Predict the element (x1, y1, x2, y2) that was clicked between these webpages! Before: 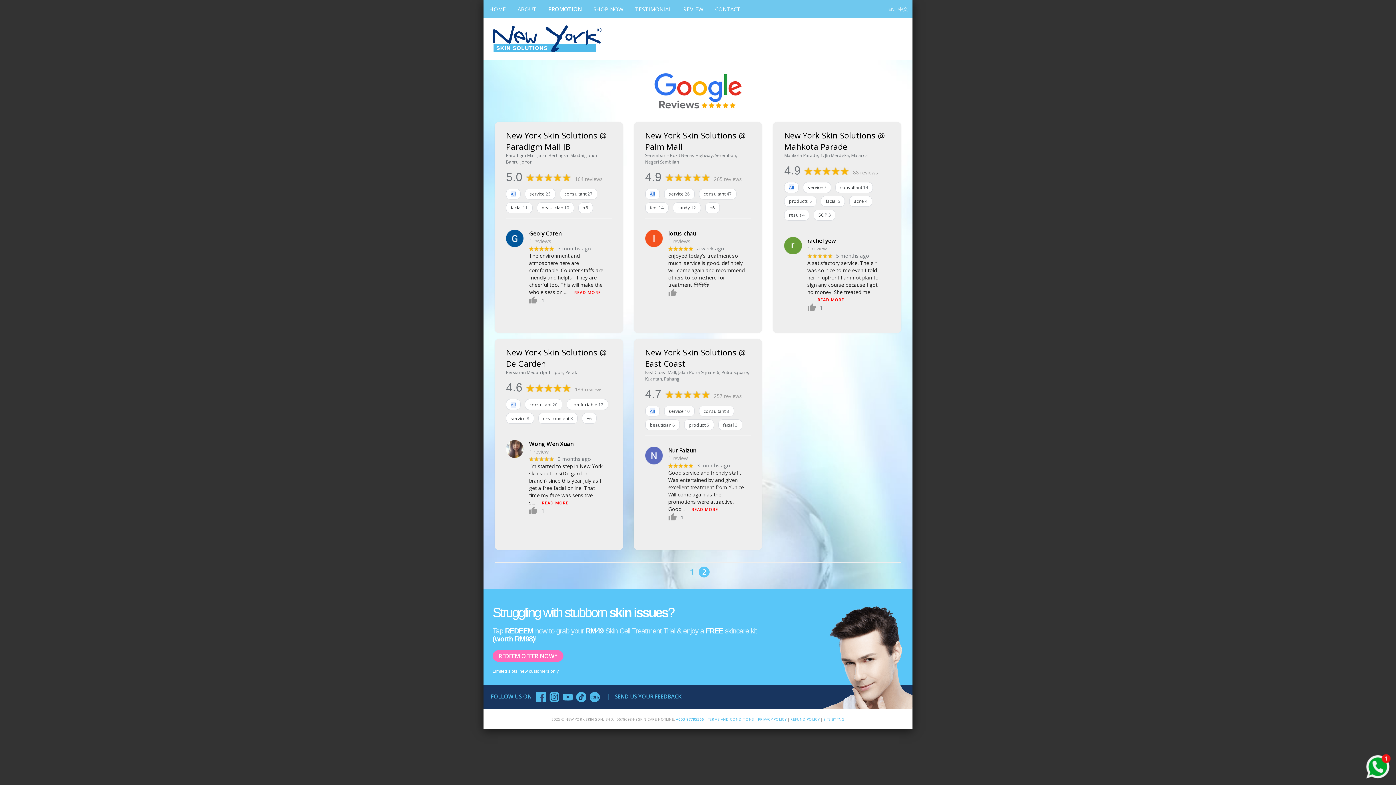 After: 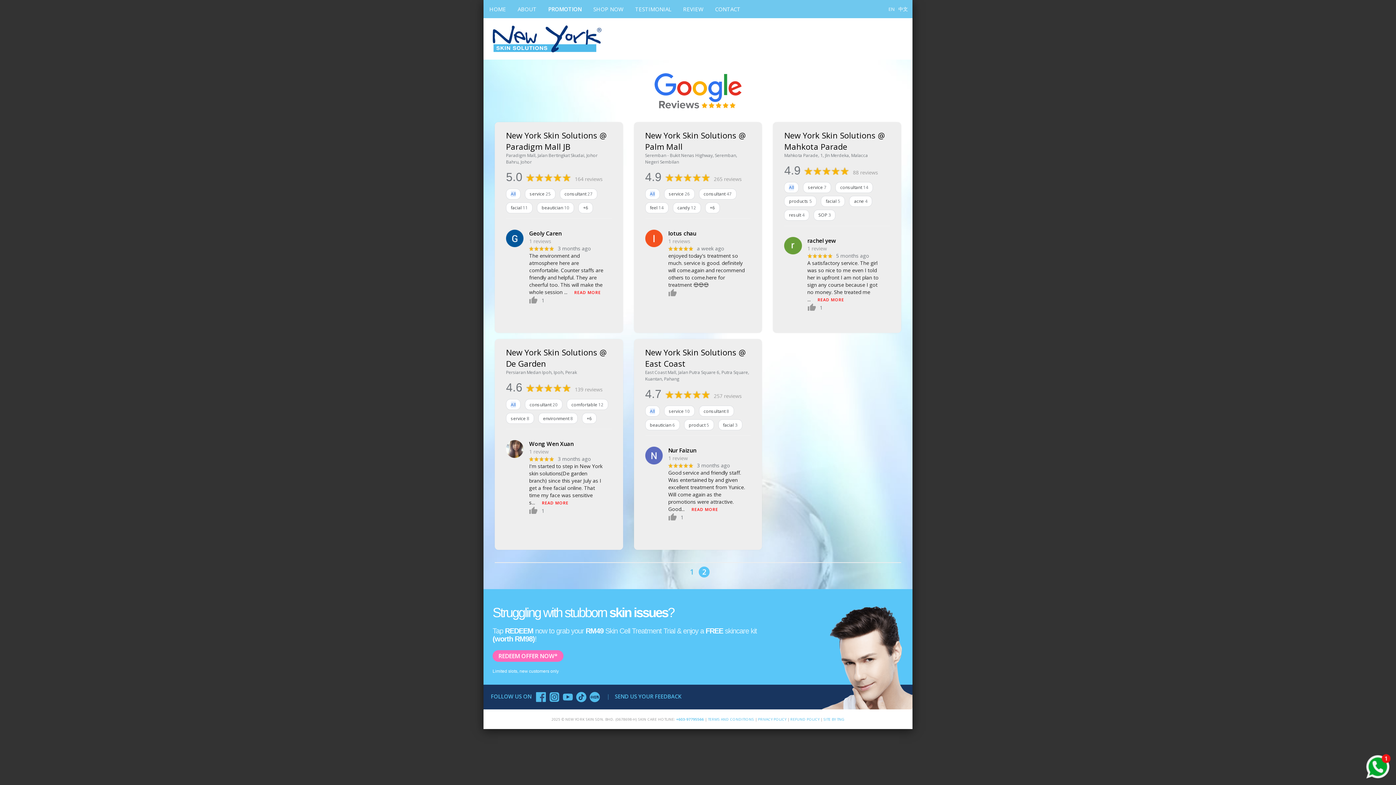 Action: label: New York Skin Solutions @ Mahkota Parade bbox: (784, 129, 884, 151)